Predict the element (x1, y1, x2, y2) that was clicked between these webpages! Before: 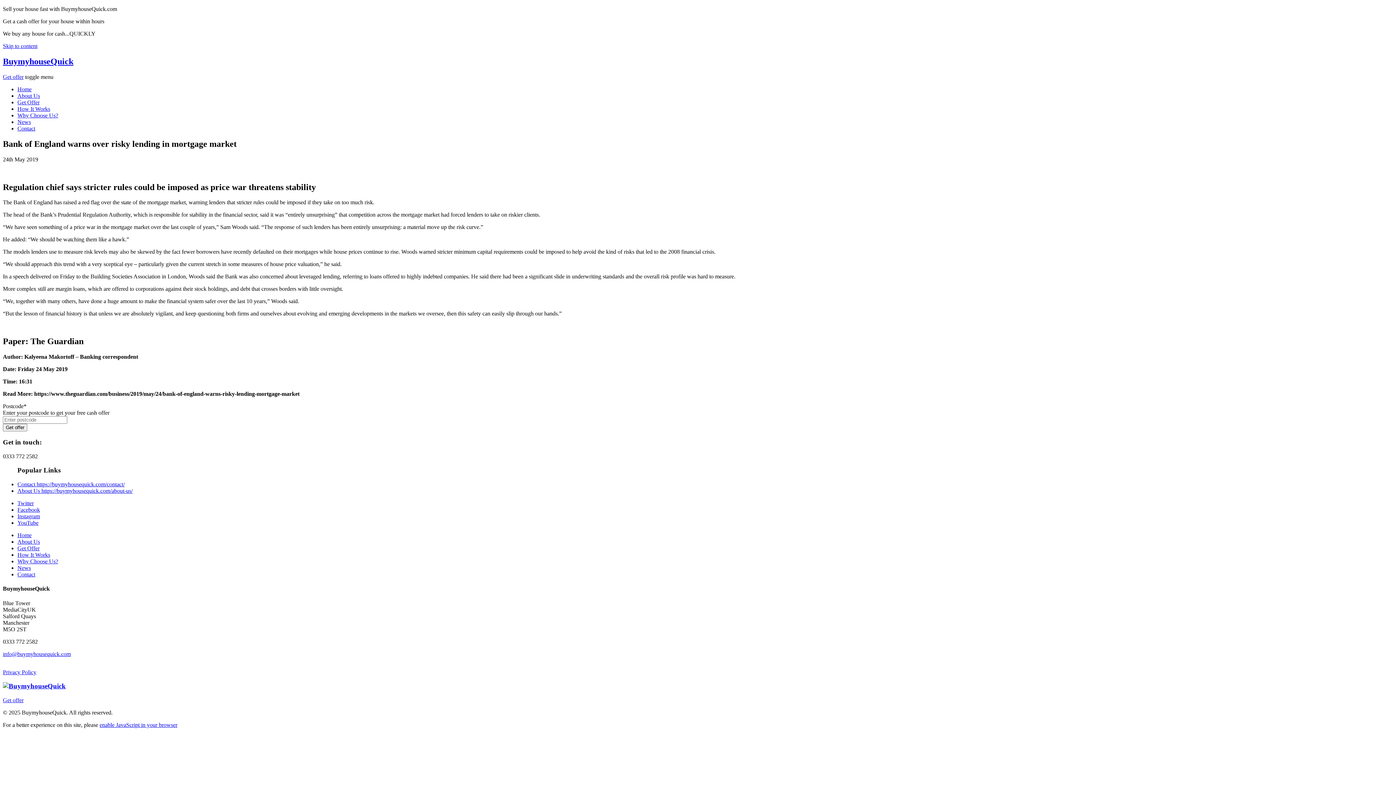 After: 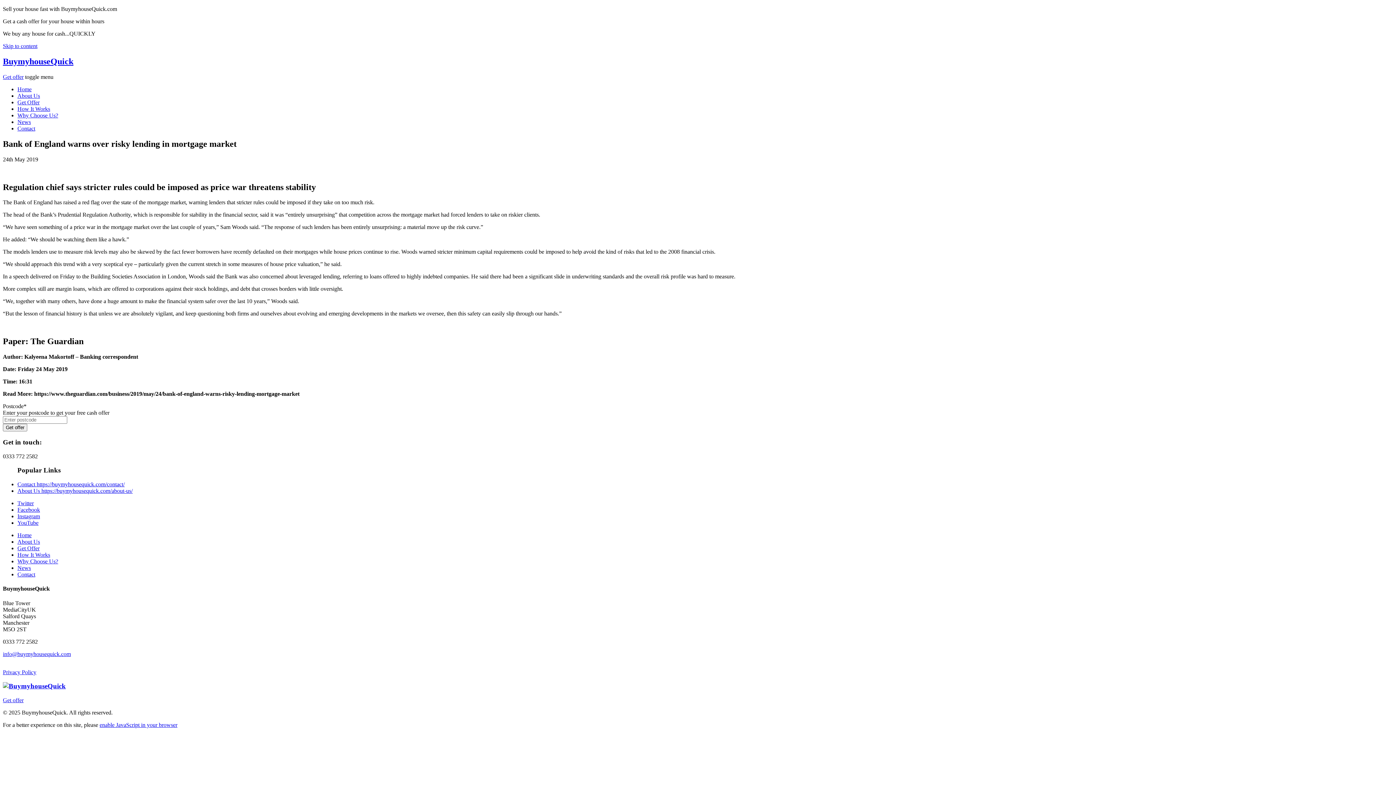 Action: bbox: (2, 651, 70, 657) label: info@buymyhousequick.com